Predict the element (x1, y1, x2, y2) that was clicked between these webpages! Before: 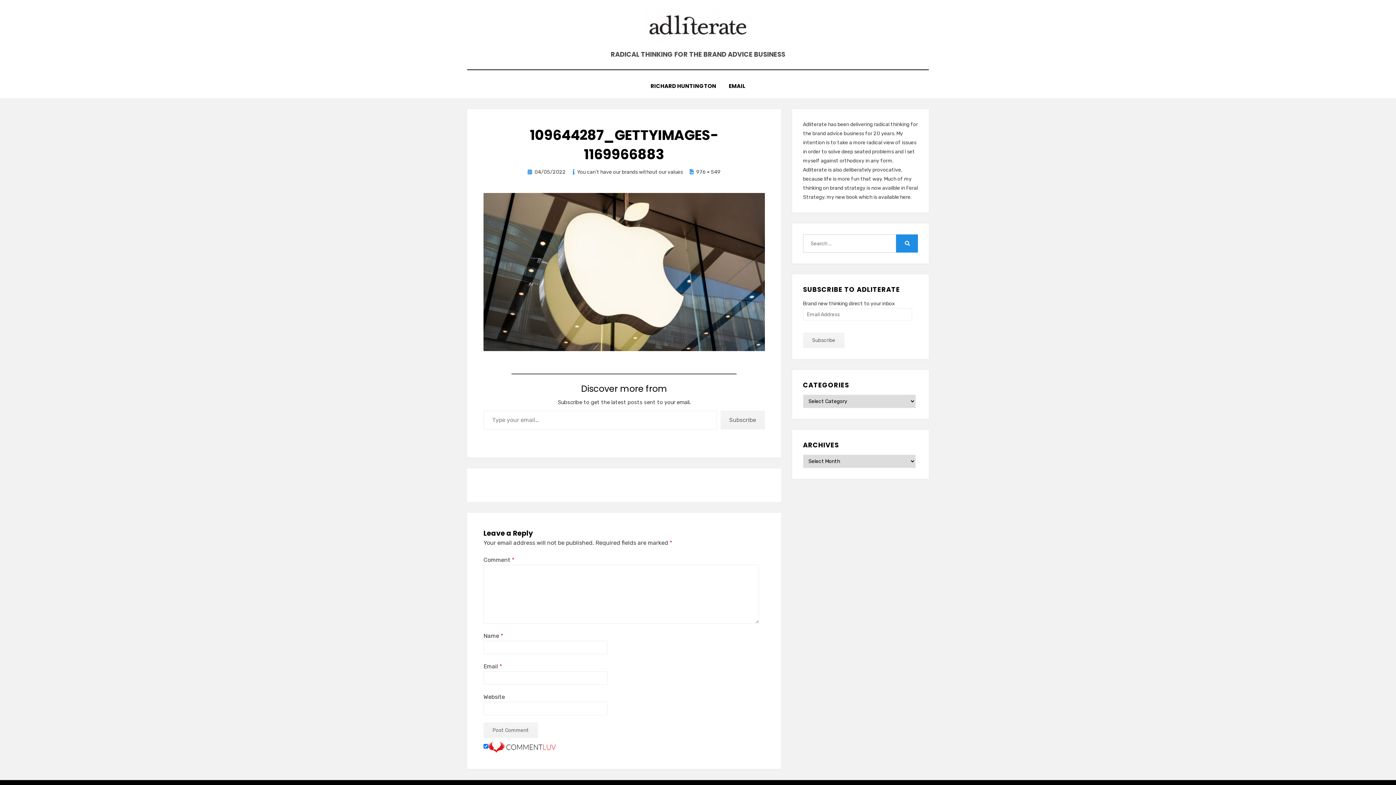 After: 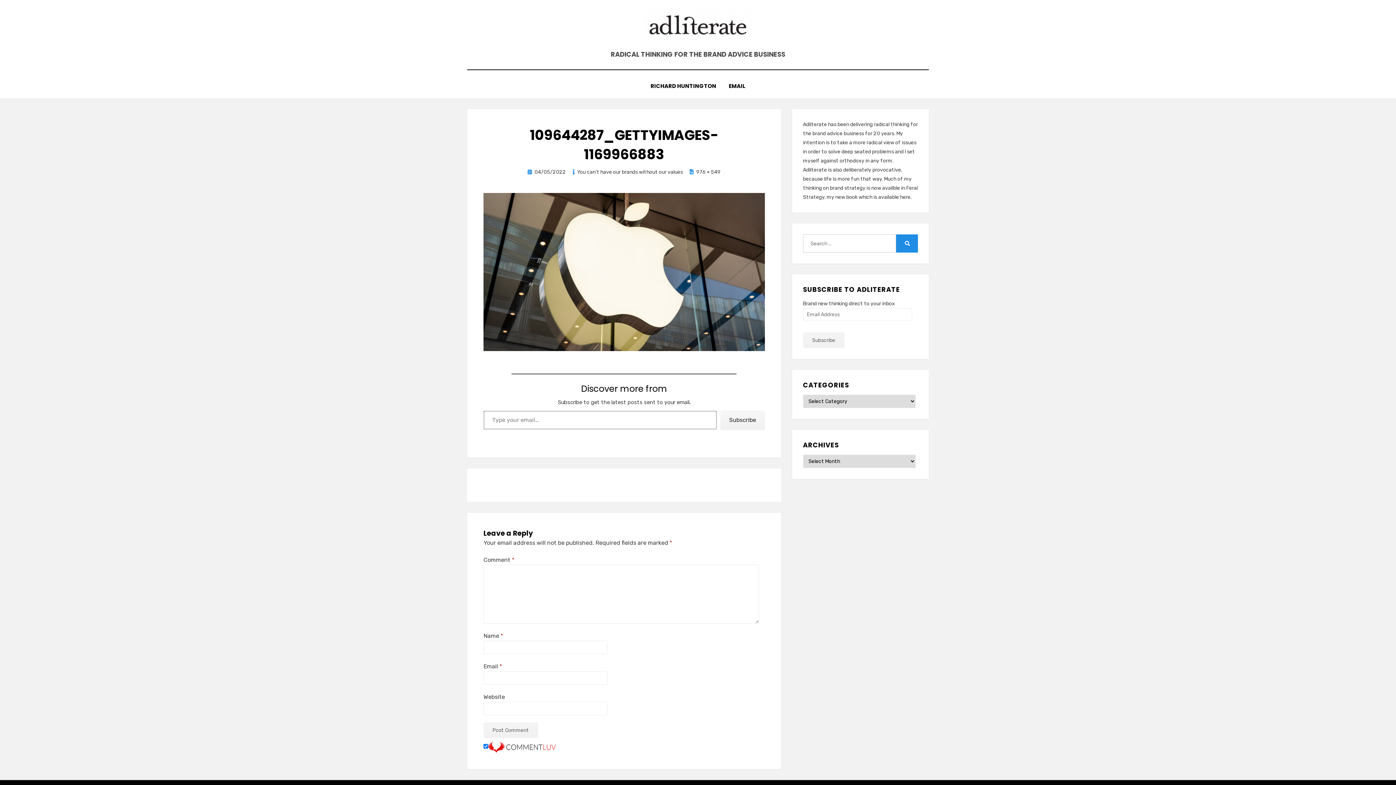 Action: label: Subscribe bbox: (720, 410, 765, 429)